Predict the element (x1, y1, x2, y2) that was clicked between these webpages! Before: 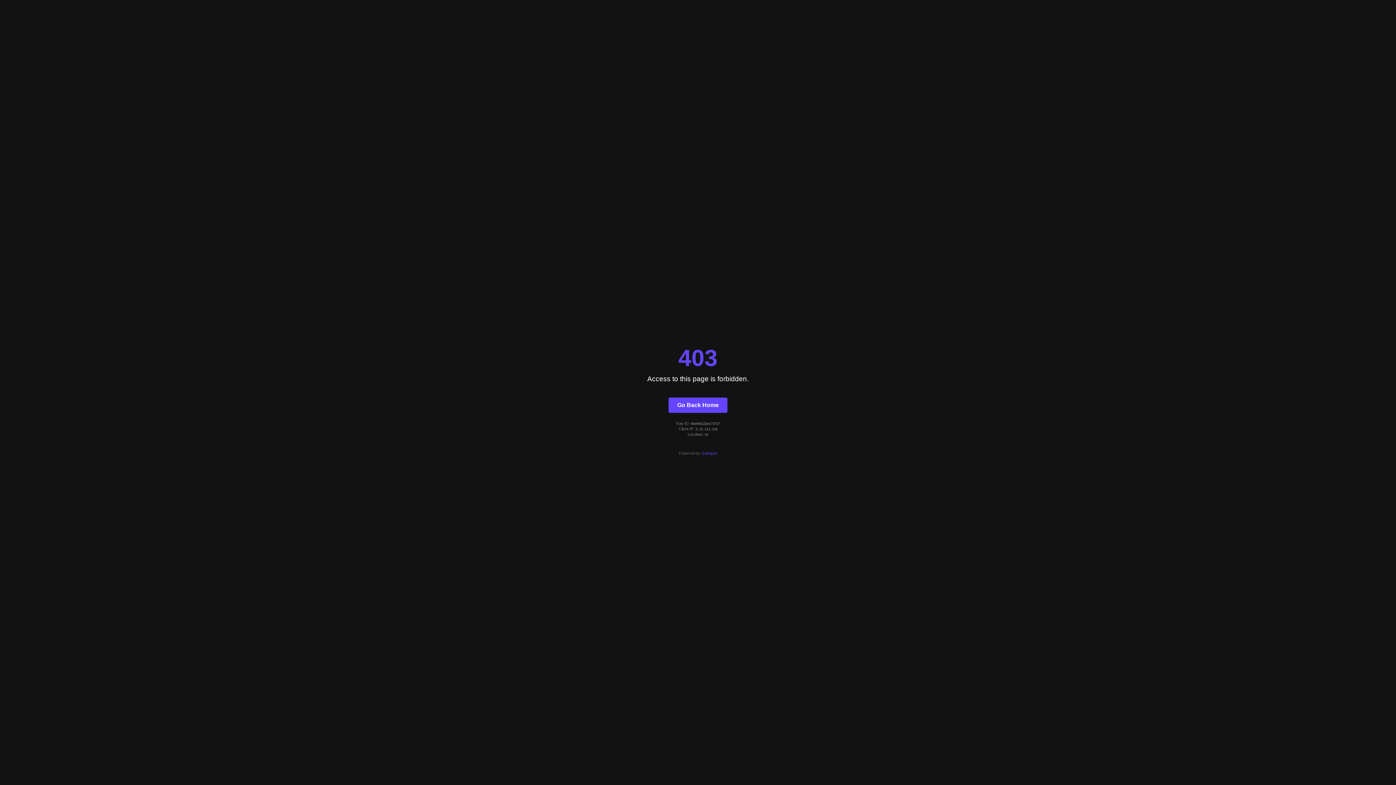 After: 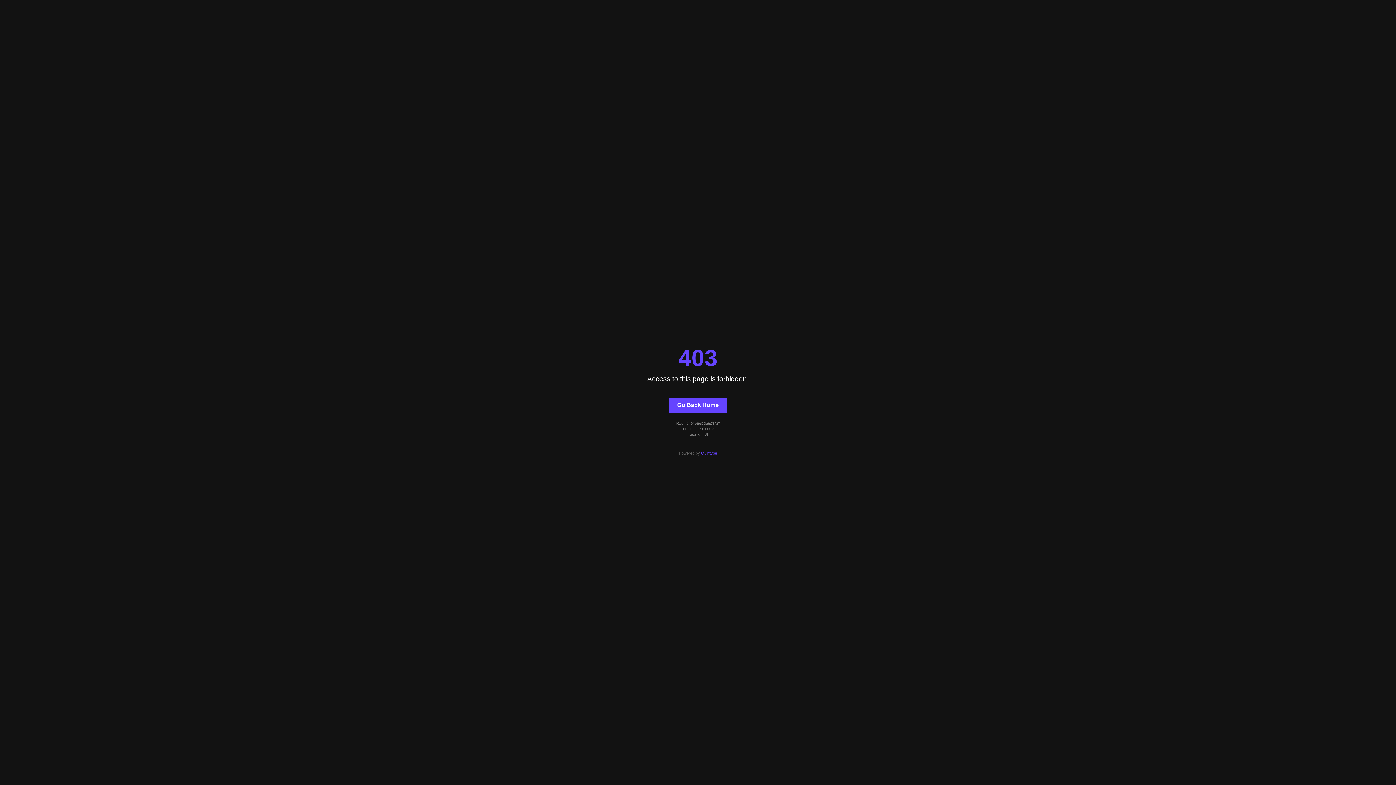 Action: bbox: (701, 451, 717, 455) label: Quintype